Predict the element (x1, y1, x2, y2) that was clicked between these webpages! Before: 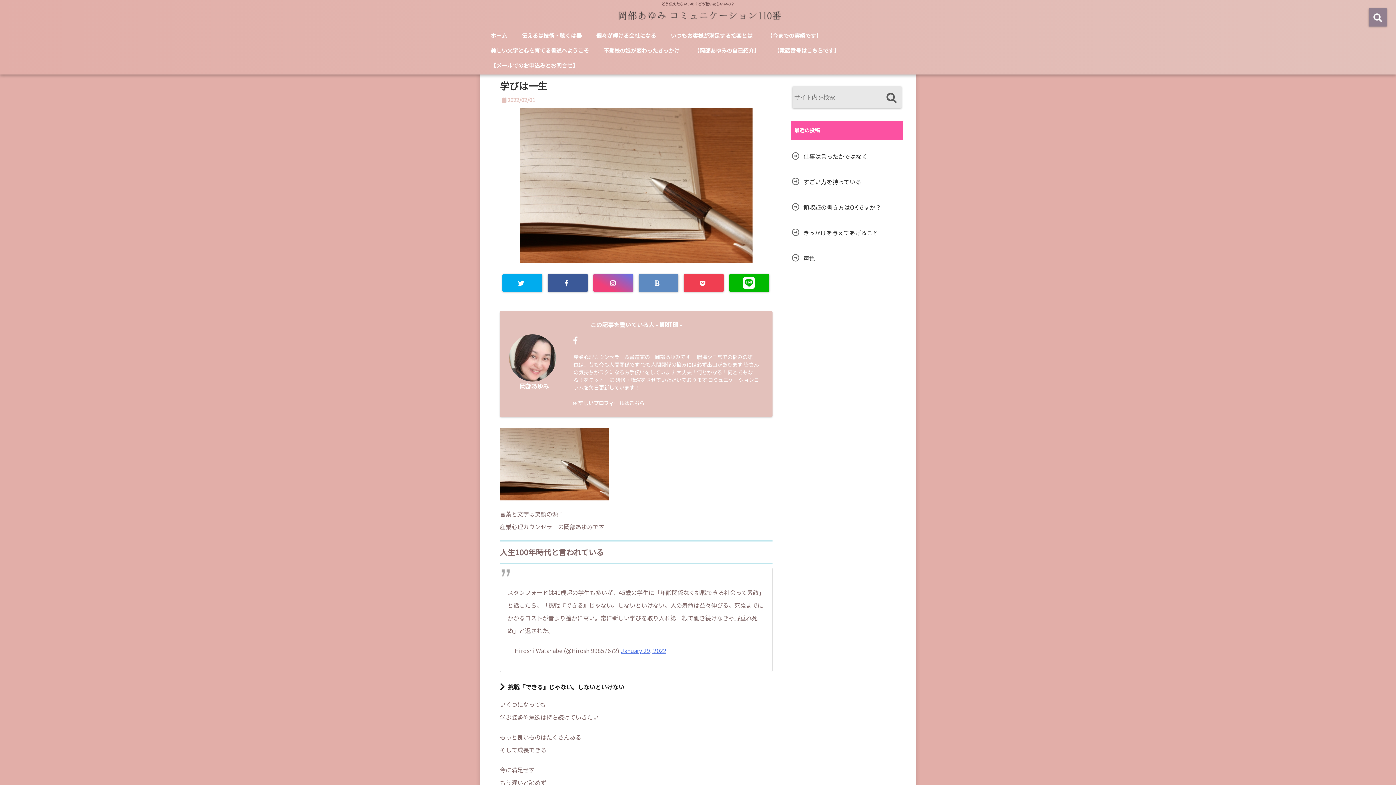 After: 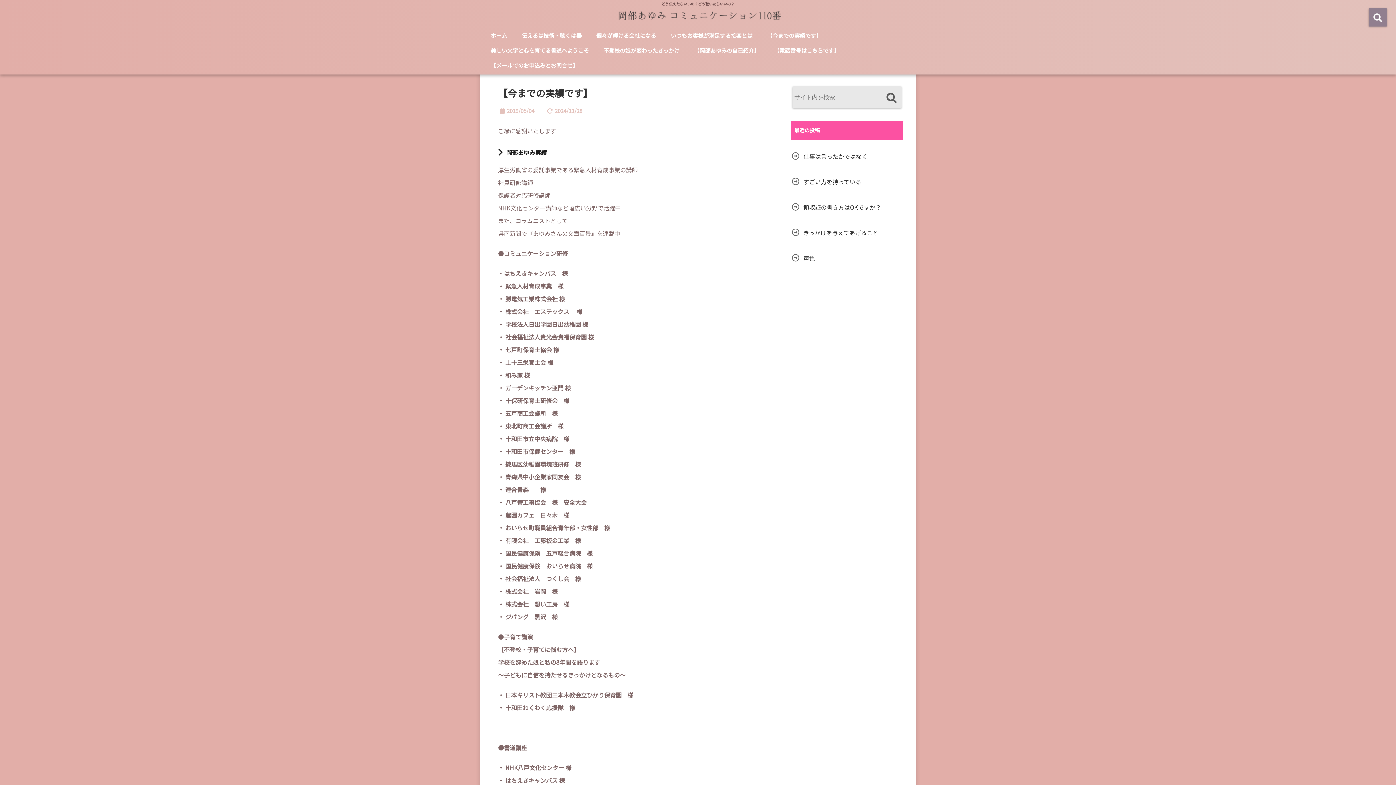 Action: bbox: (763, 28, 825, 42) label: 【今までの実績です】